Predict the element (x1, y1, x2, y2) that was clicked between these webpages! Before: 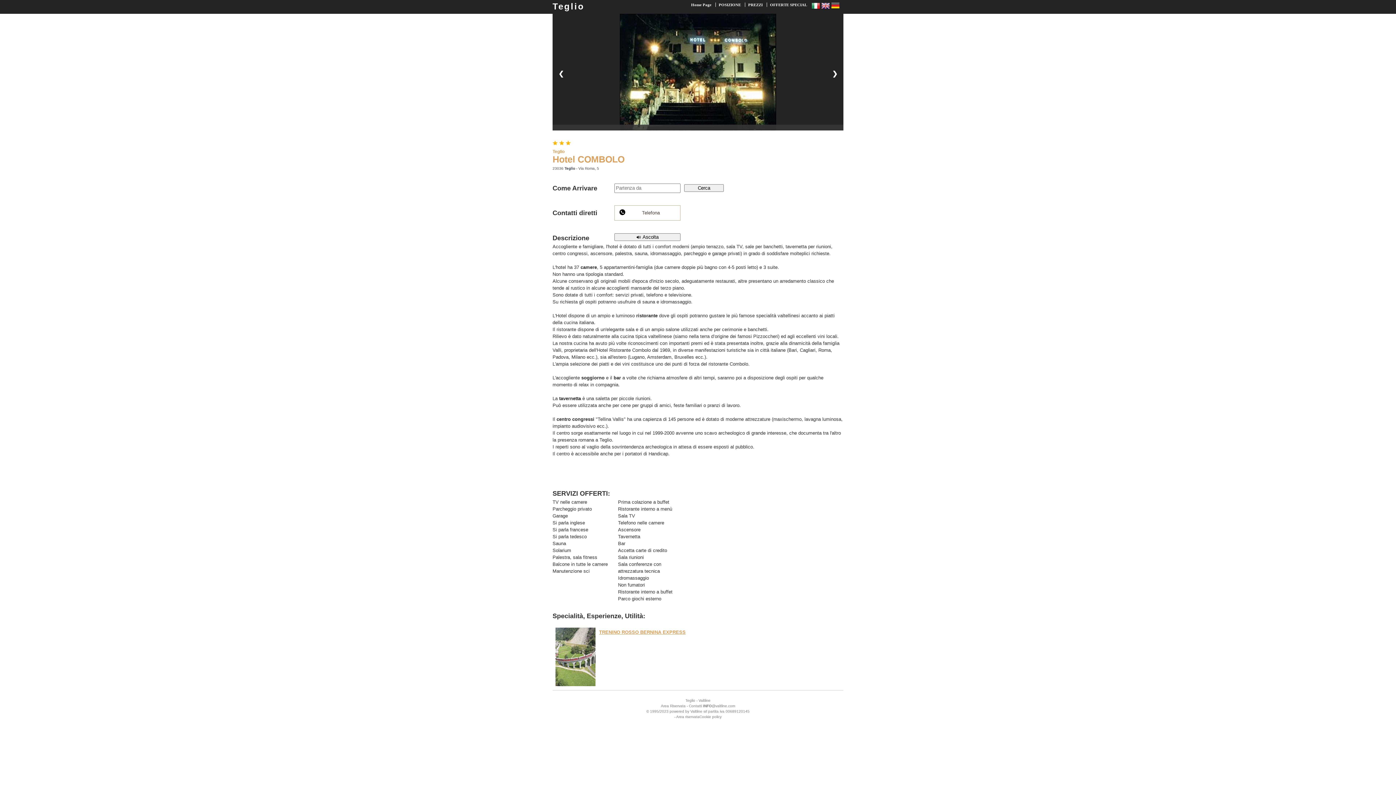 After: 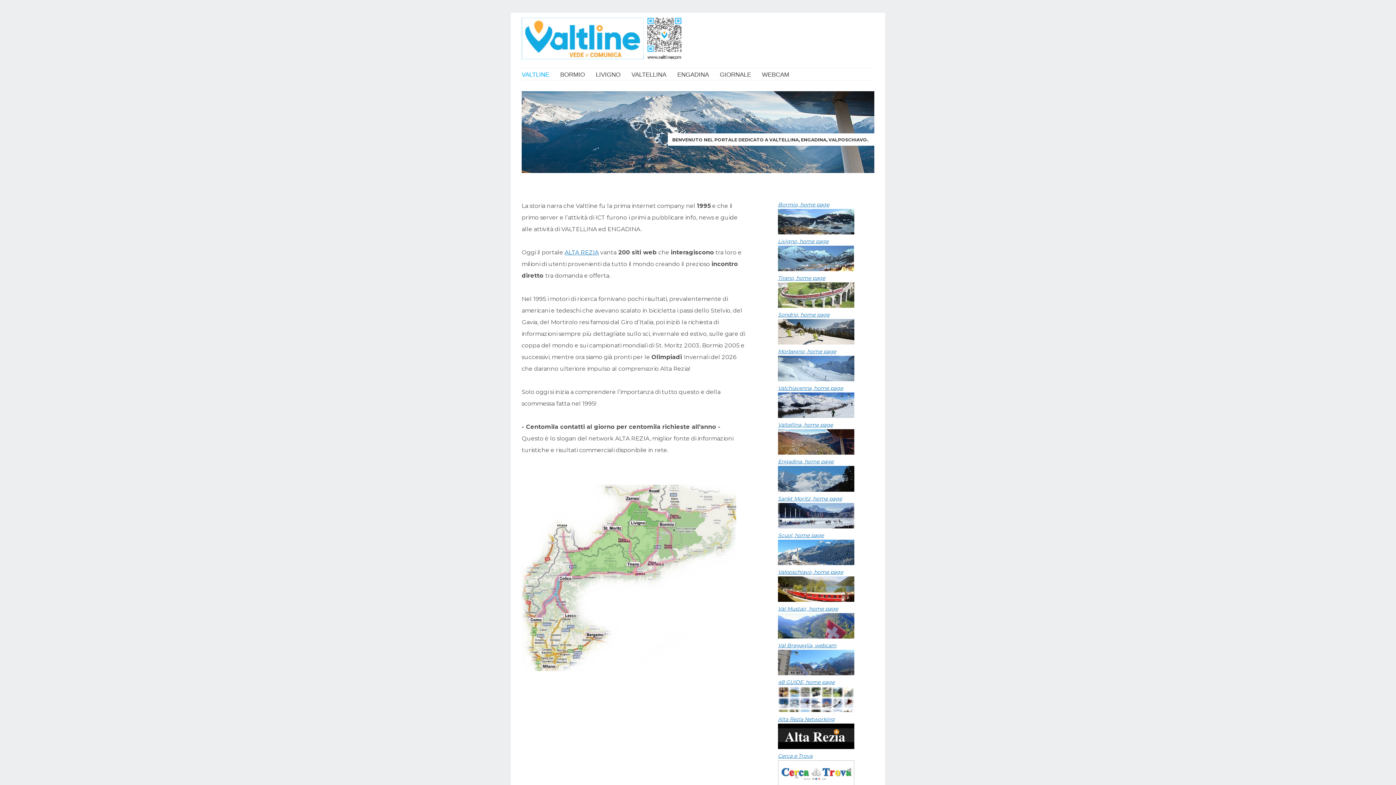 Action: bbox: (690, 709, 702, 713) label: Valtline